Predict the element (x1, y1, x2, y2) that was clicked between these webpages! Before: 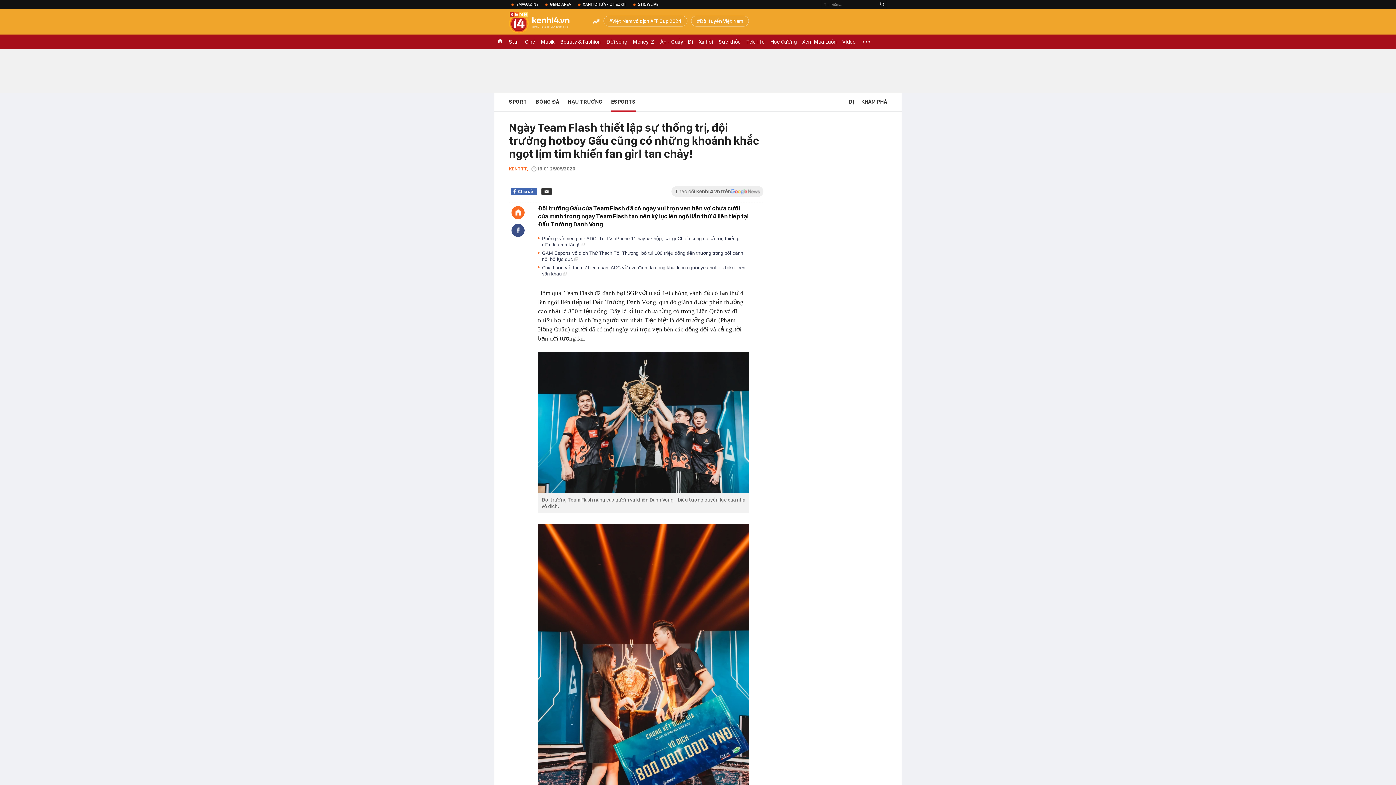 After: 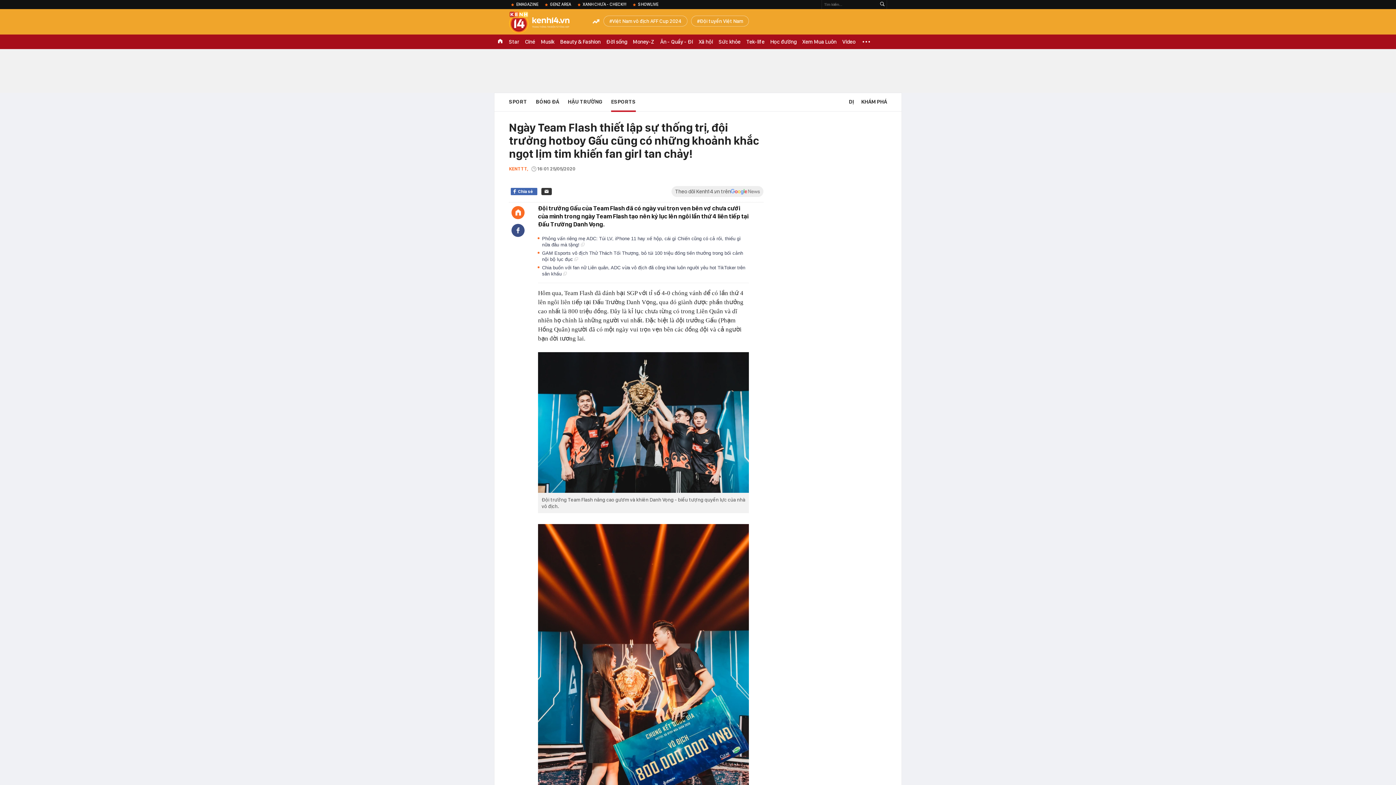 Action: bbox: (510, 188, 537, 195) label: Chia sẻ